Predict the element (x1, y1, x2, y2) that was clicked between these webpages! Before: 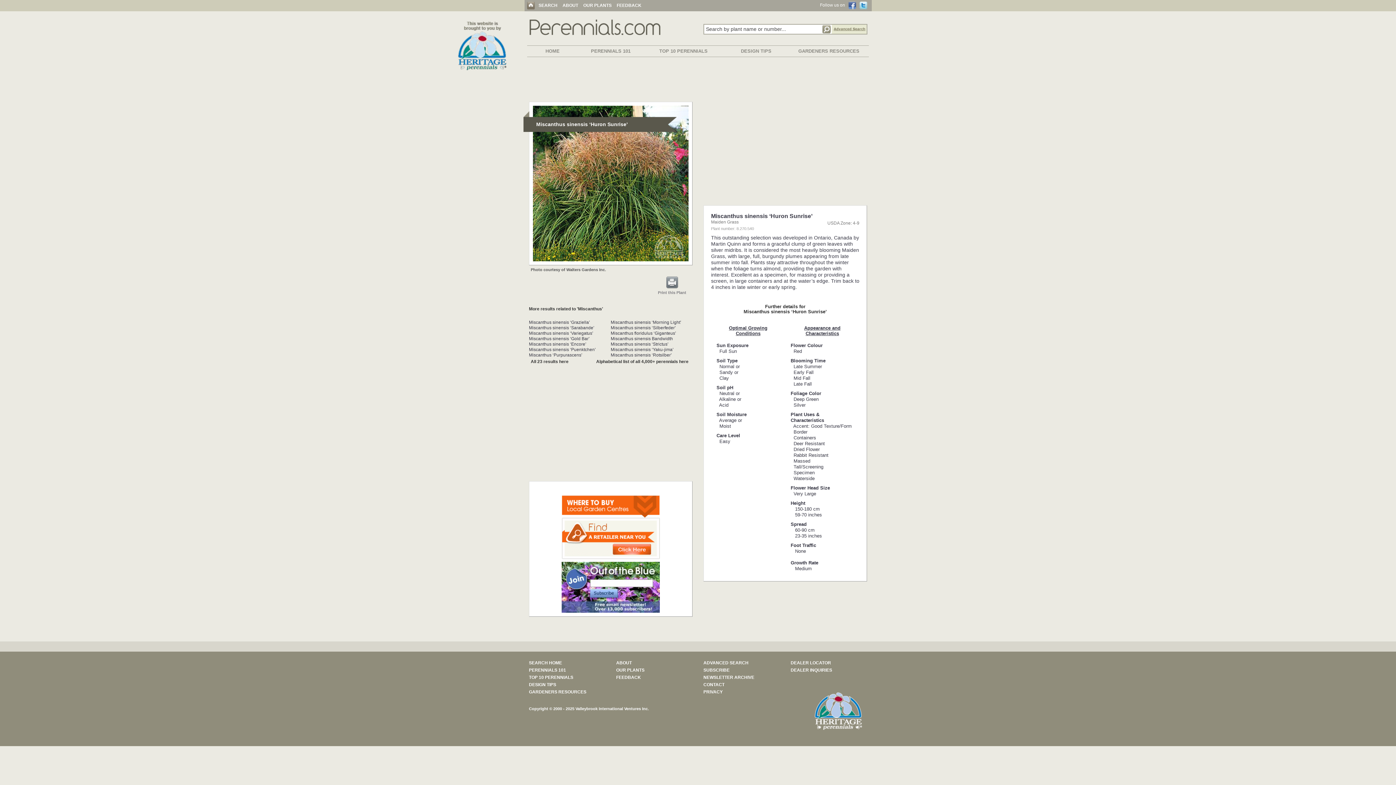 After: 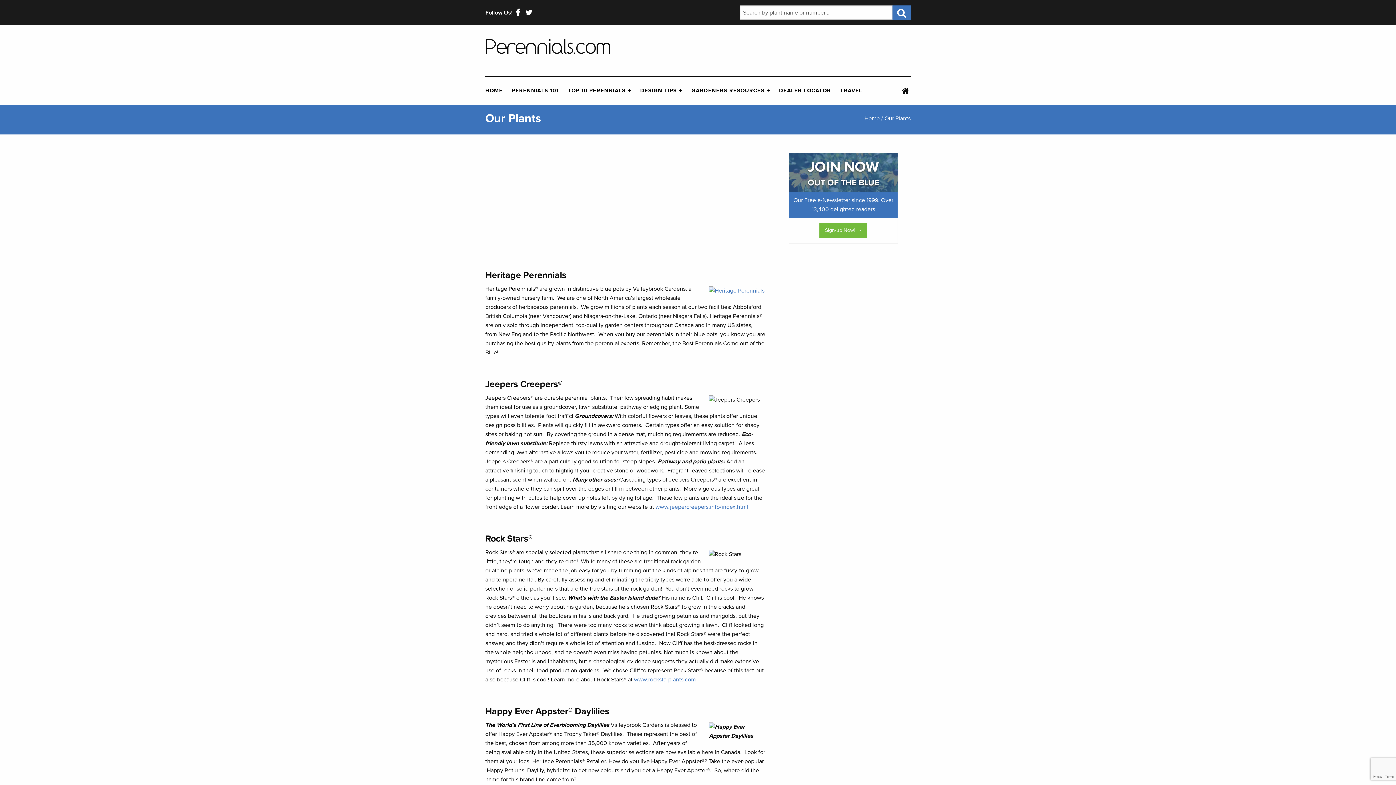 Action: bbox: (616, 668, 644, 673) label: OUR PLANTS